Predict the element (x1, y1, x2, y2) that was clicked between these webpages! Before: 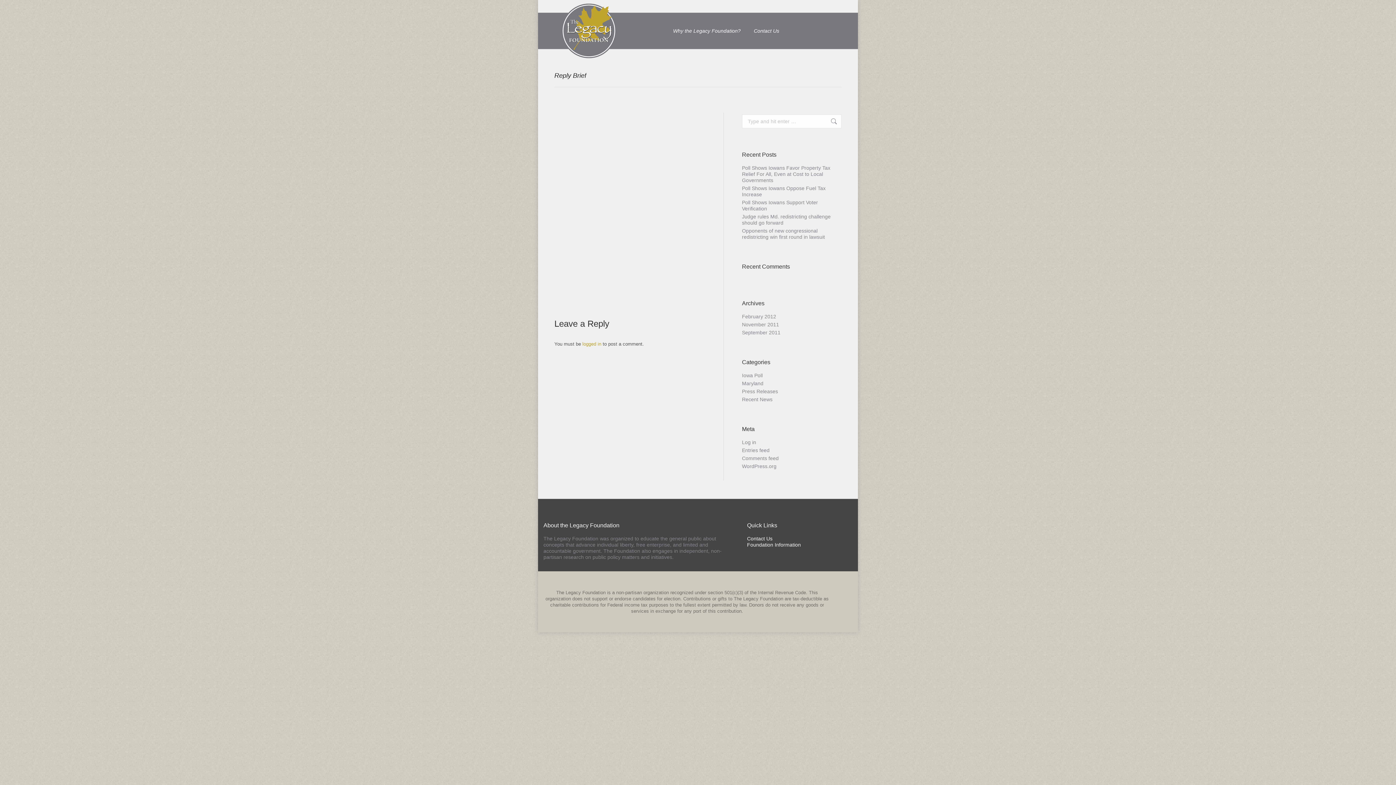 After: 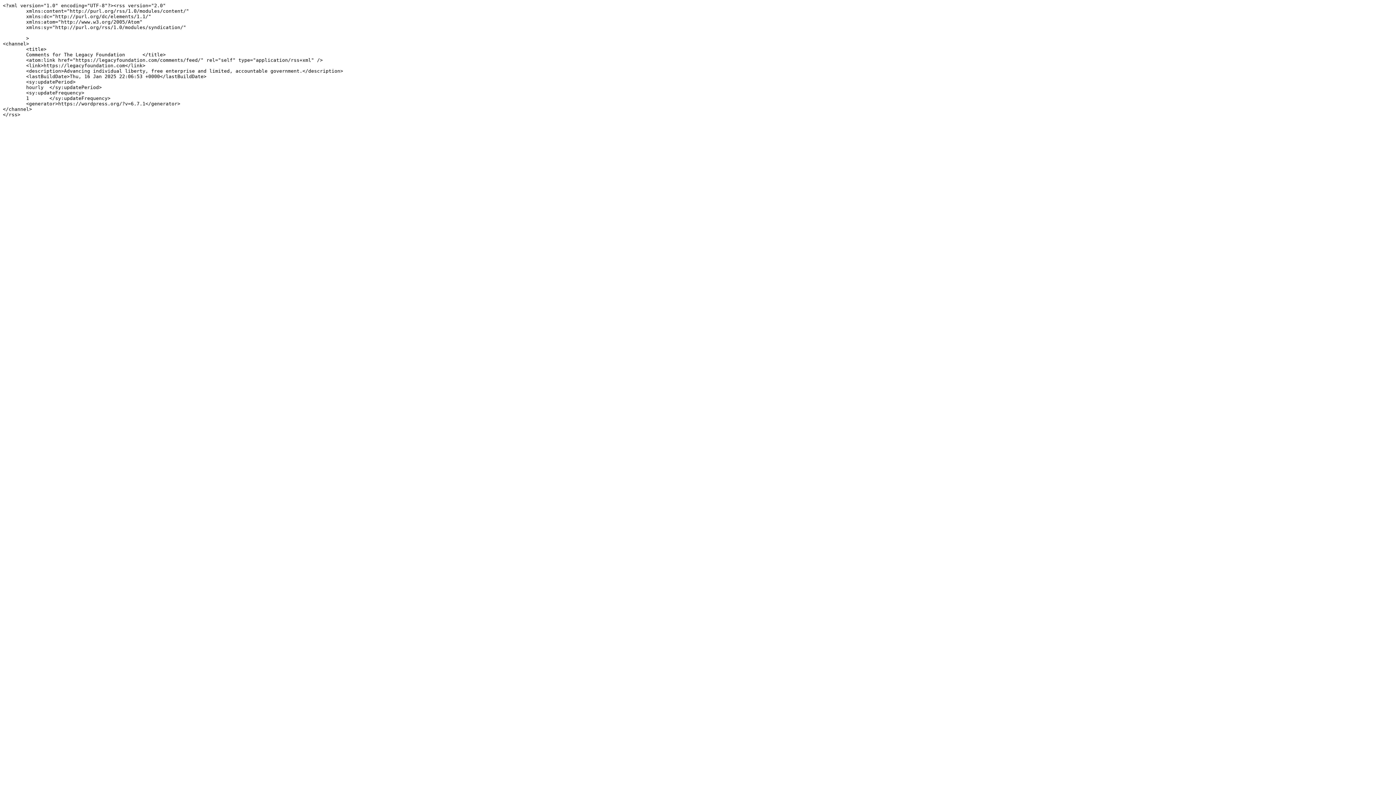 Action: bbox: (742, 455, 778, 461) label: Comments feed